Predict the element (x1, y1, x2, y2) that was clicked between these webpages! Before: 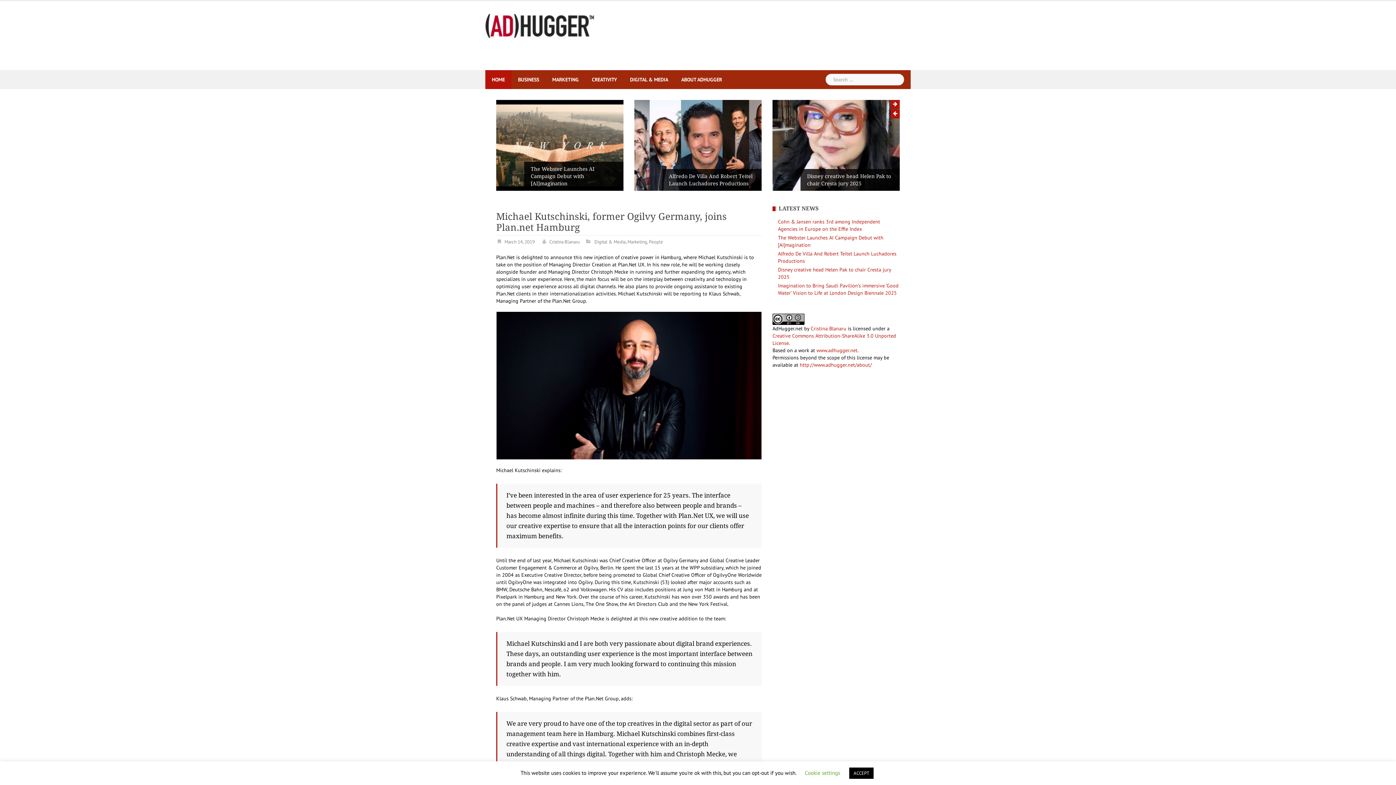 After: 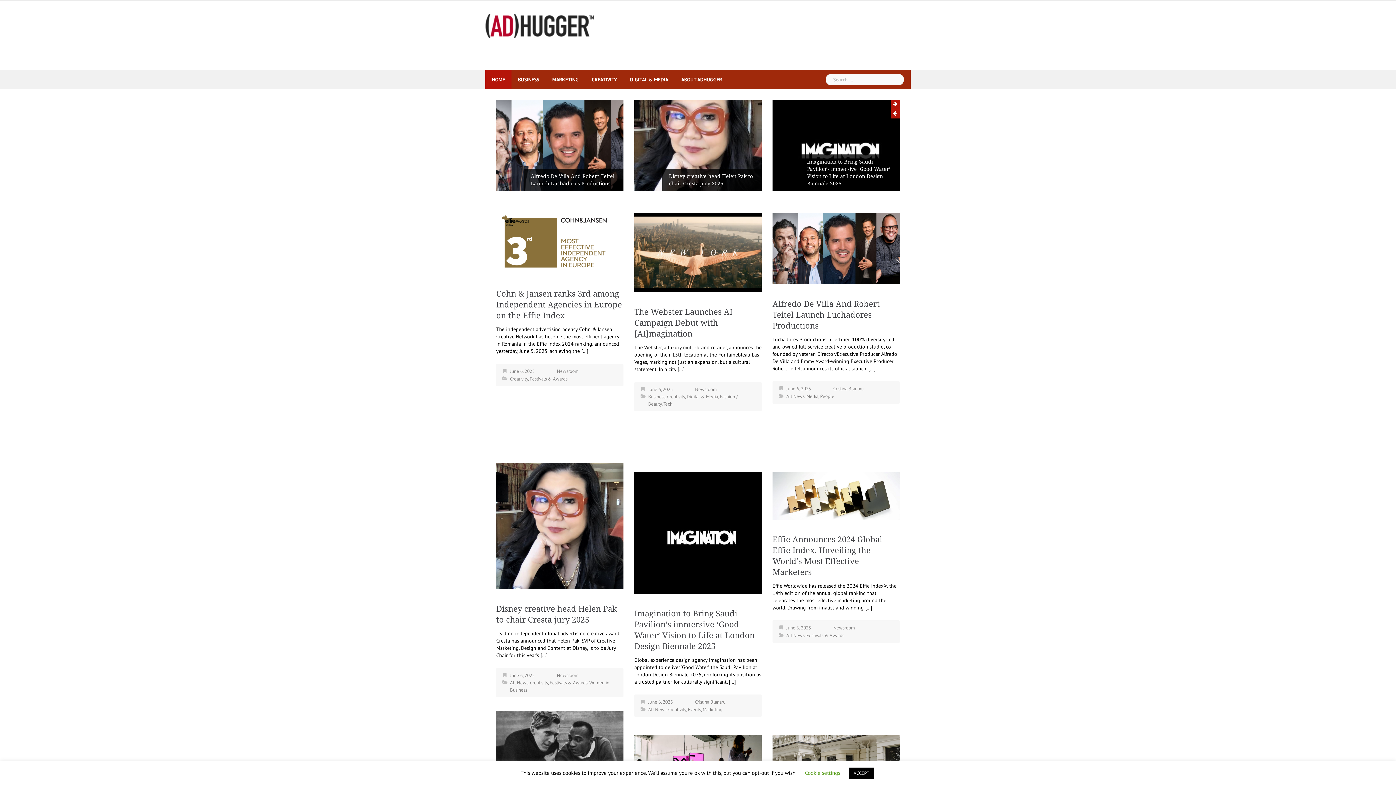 Action: label: HOME bbox: (492, 70, 505, 89)